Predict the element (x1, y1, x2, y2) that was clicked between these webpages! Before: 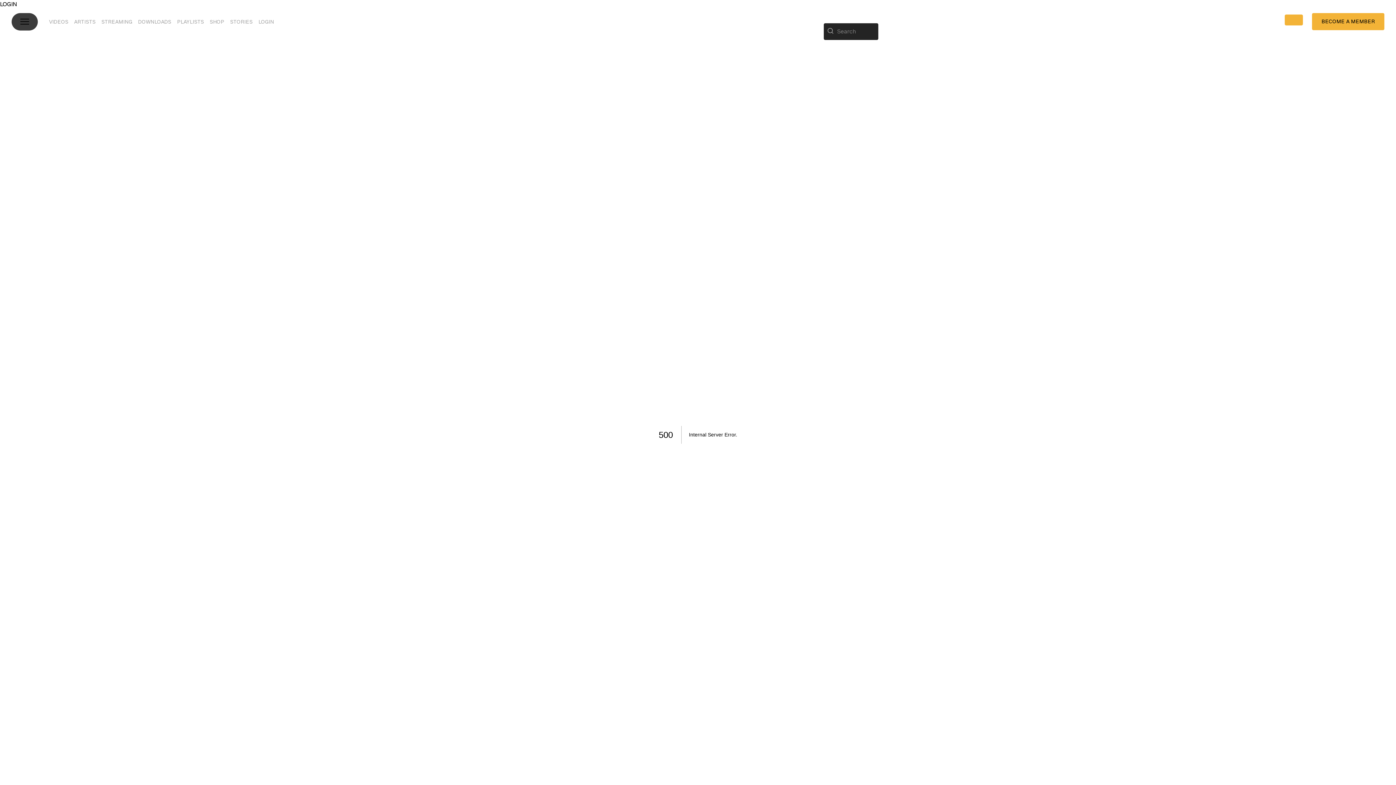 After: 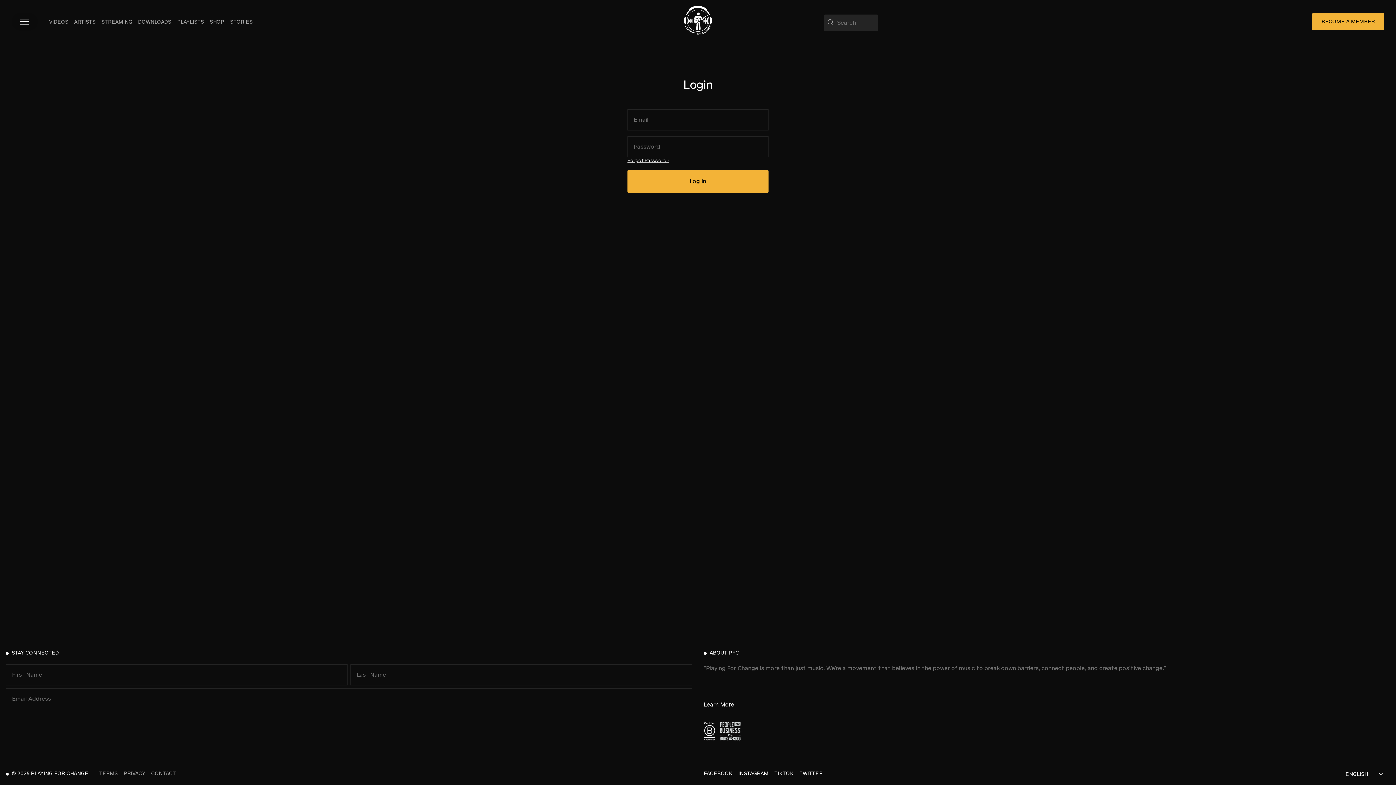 Action: bbox: (1285, 14, 1303, 25)